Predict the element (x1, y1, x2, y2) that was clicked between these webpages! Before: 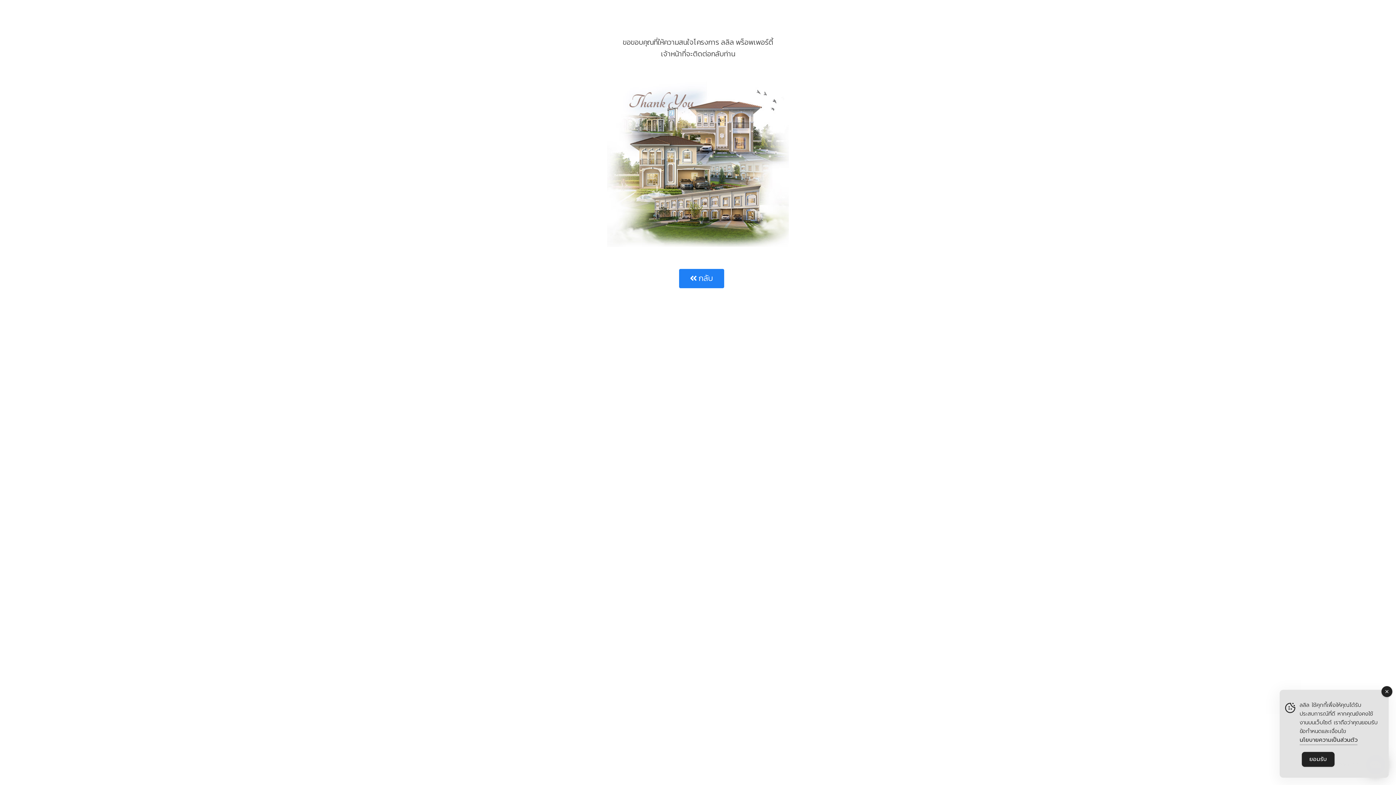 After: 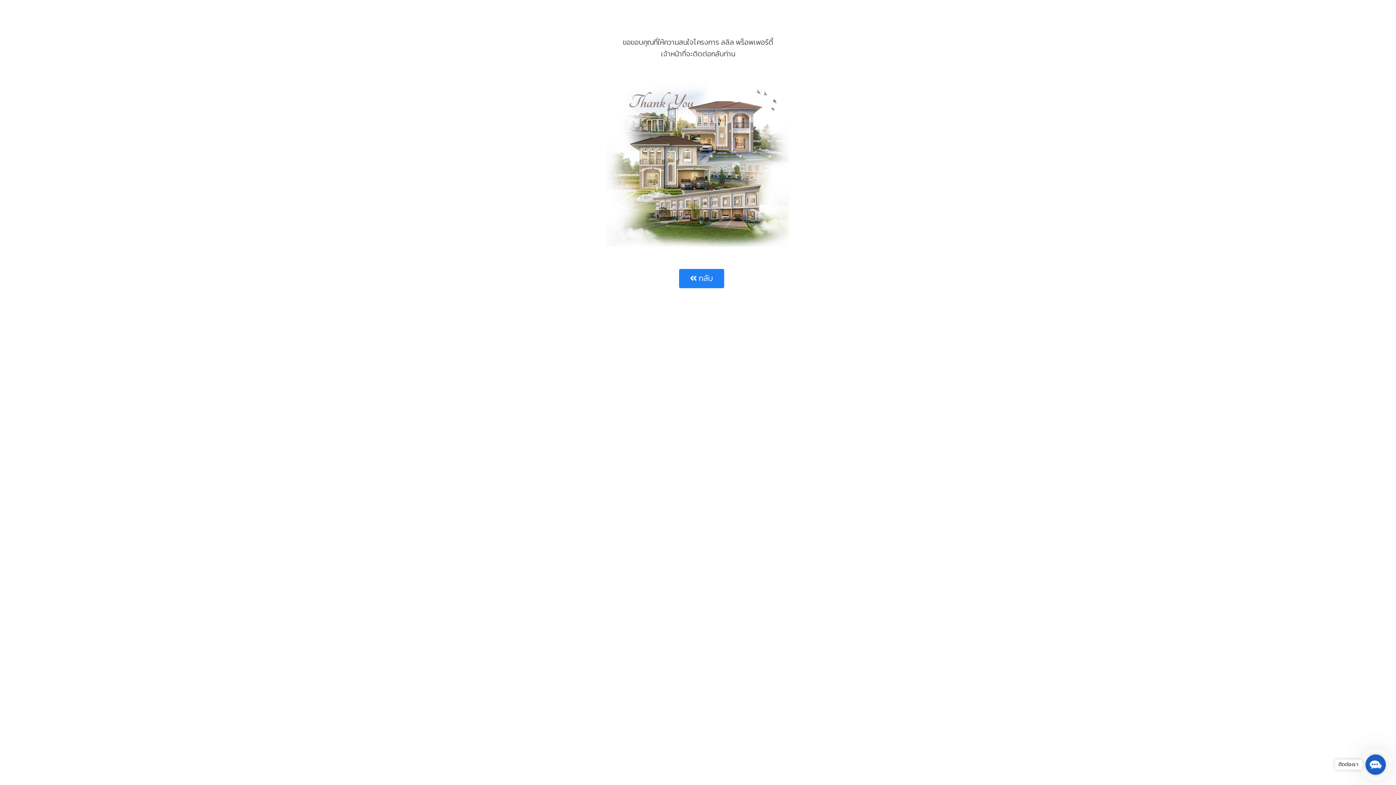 Action: label: Accept Cookies bbox: (1302, 752, 1334, 767)